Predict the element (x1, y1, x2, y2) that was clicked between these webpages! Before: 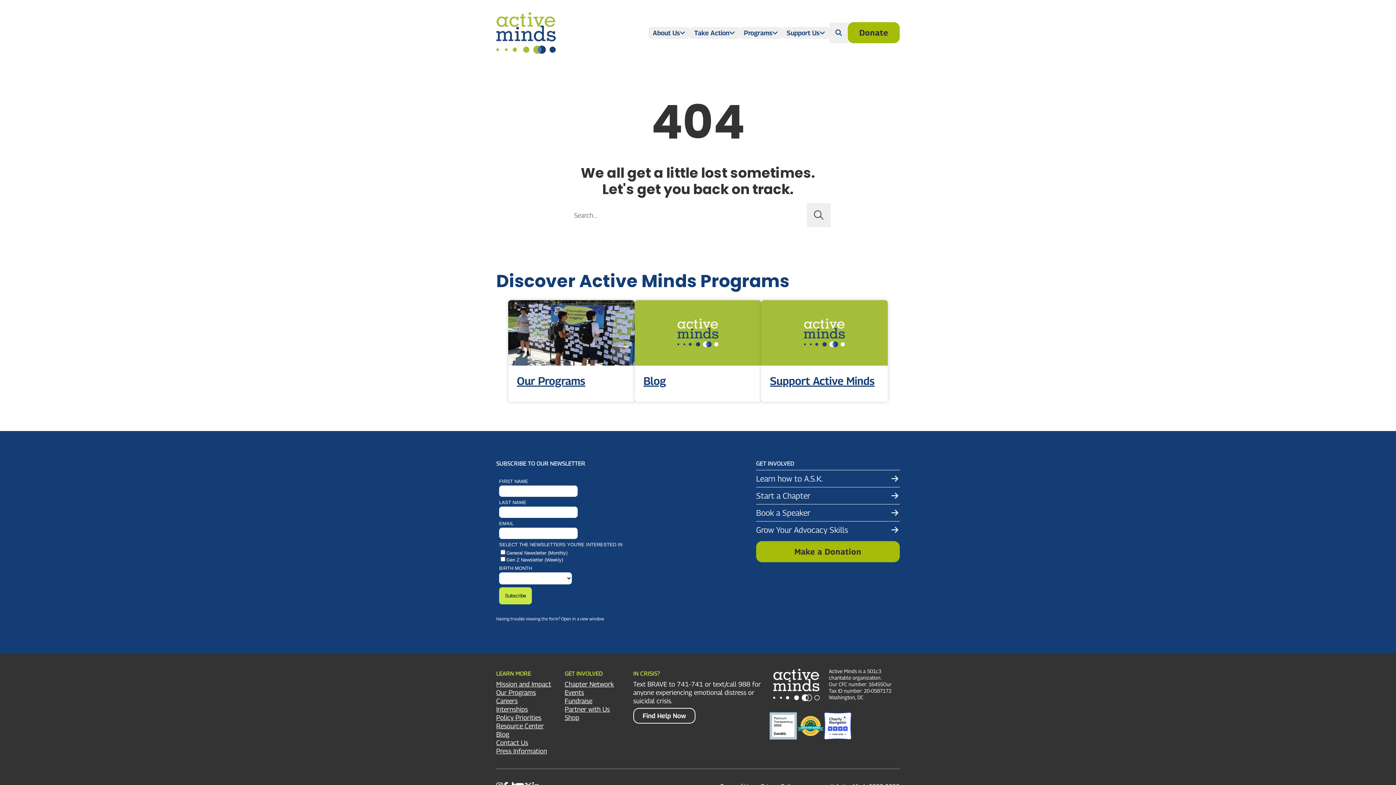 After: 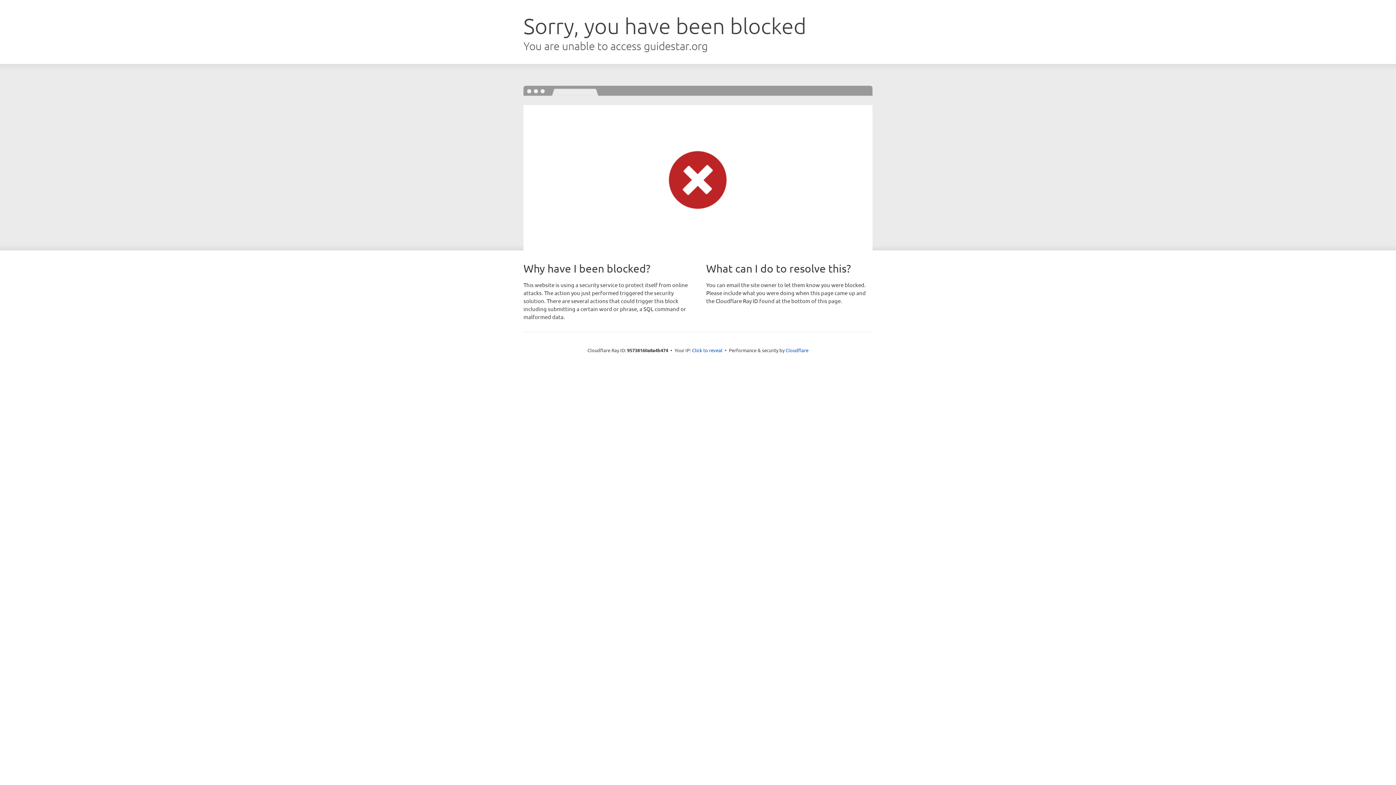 Action: bbox: (769, 712, 797, 740)